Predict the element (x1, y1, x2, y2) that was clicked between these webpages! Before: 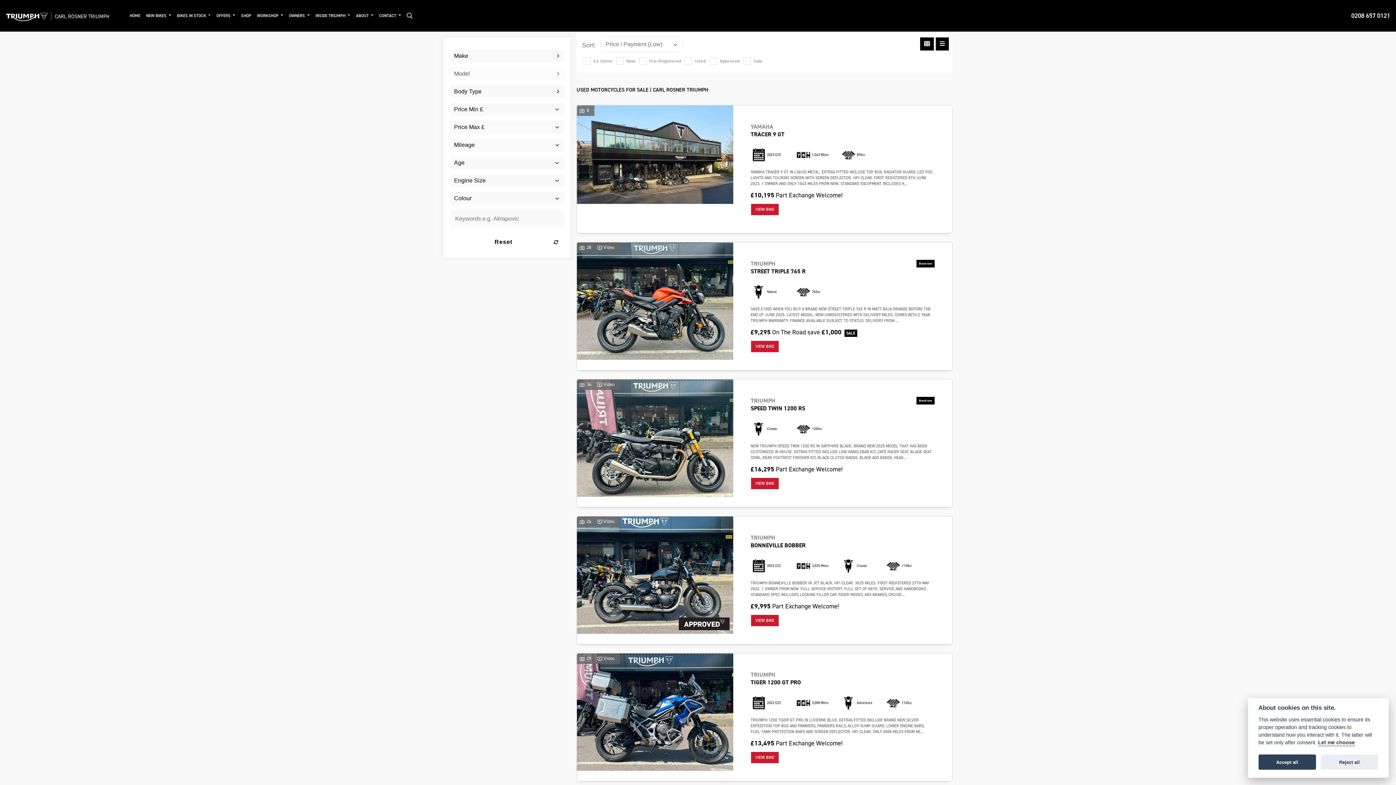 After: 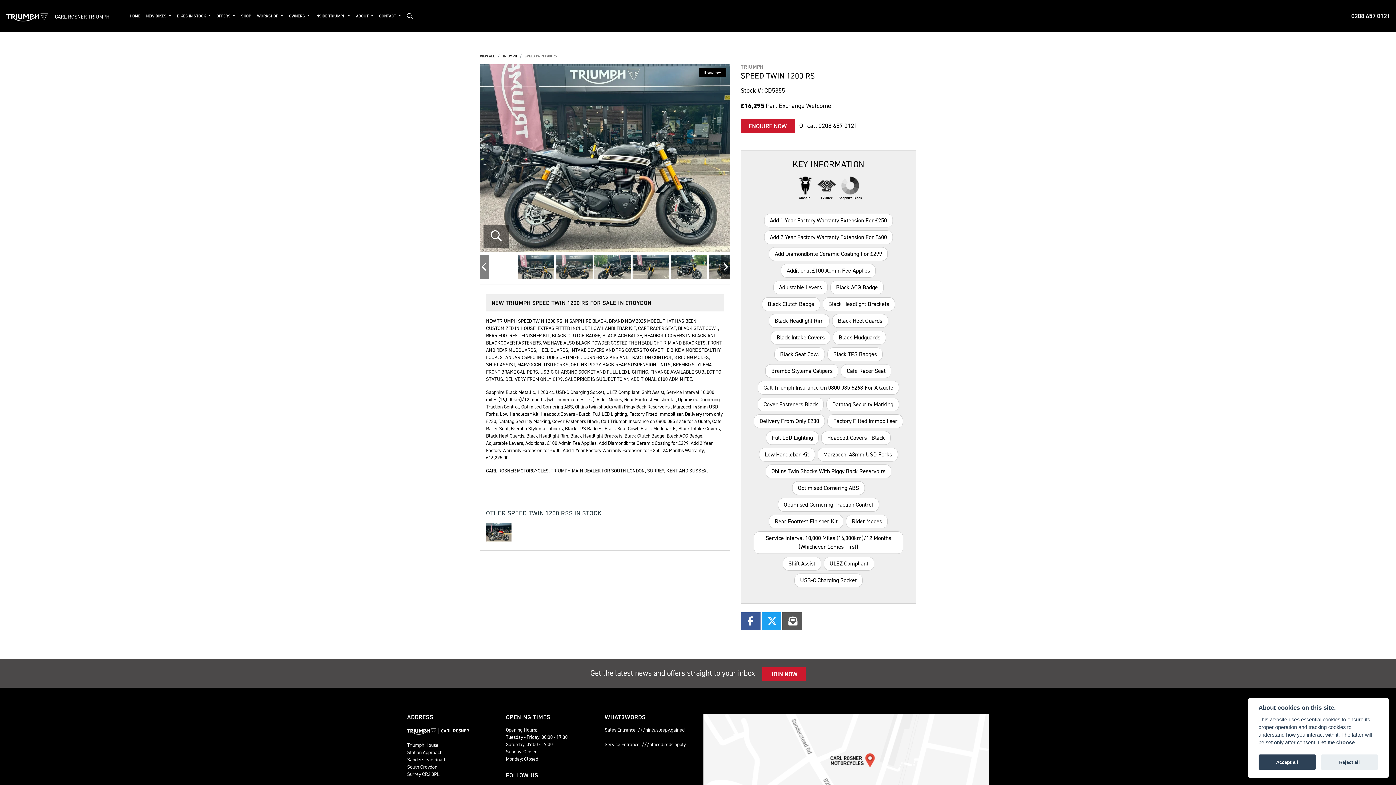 Action: label:  34 bbox: (578, 381, 592, 387)